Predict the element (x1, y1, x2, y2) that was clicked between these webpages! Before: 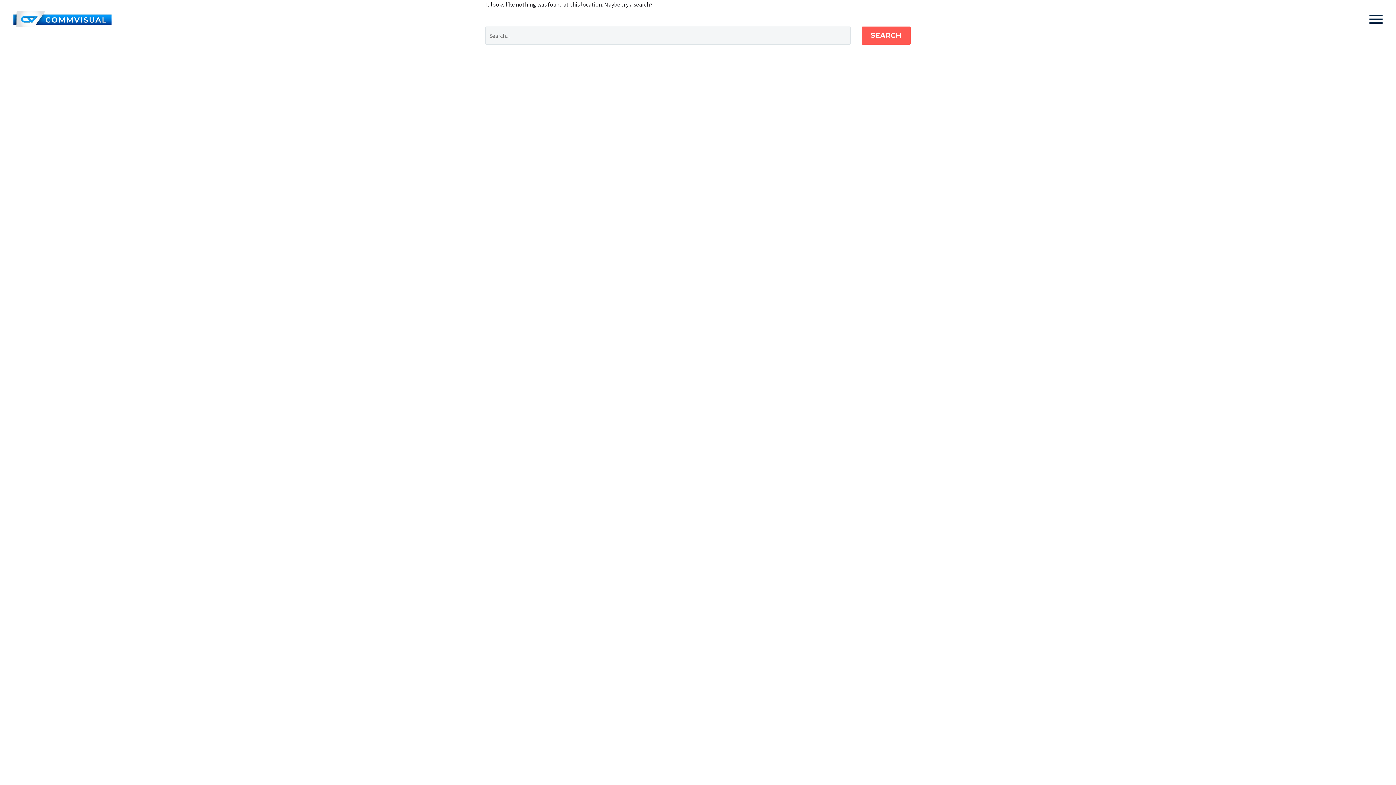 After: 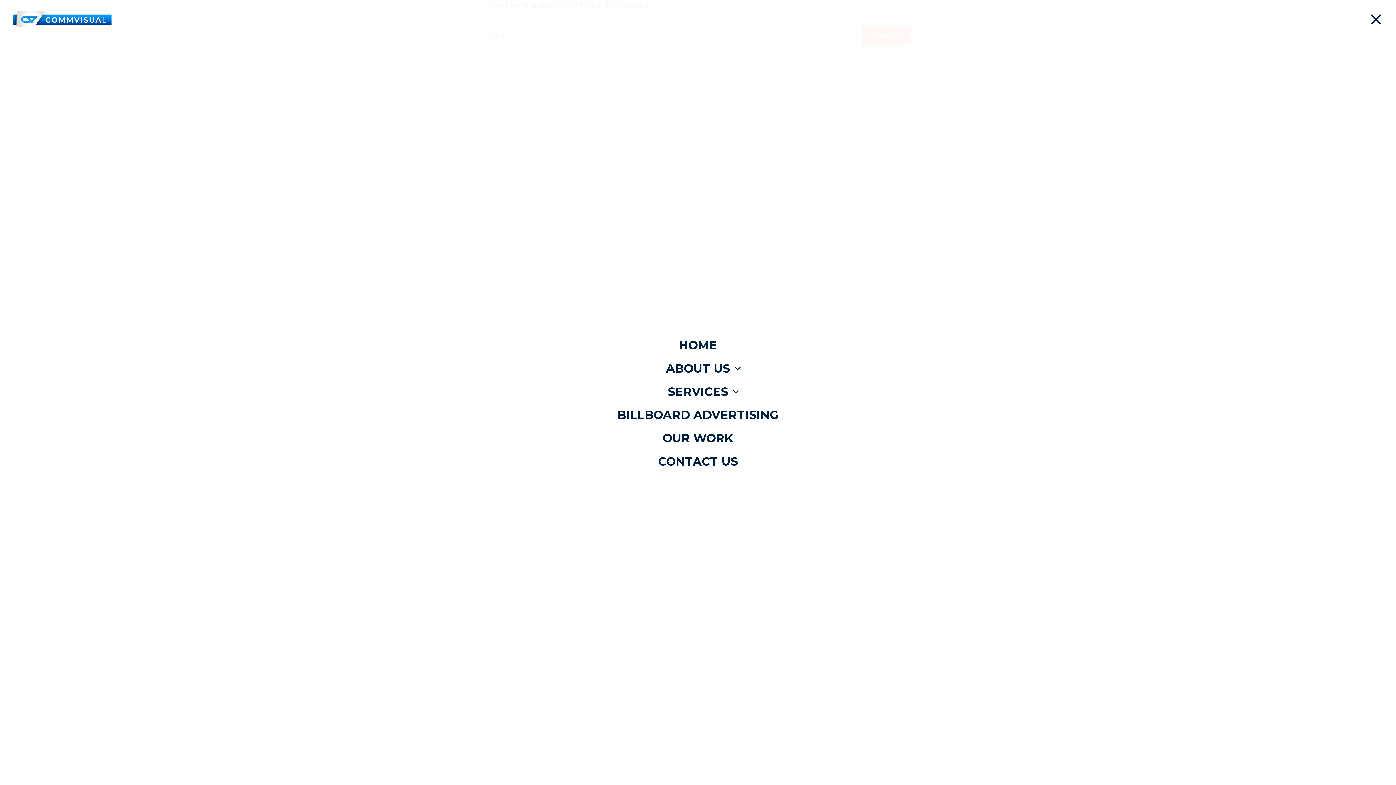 Action: label: Primary Menu bbox: (1369, 13, 1382, 24)